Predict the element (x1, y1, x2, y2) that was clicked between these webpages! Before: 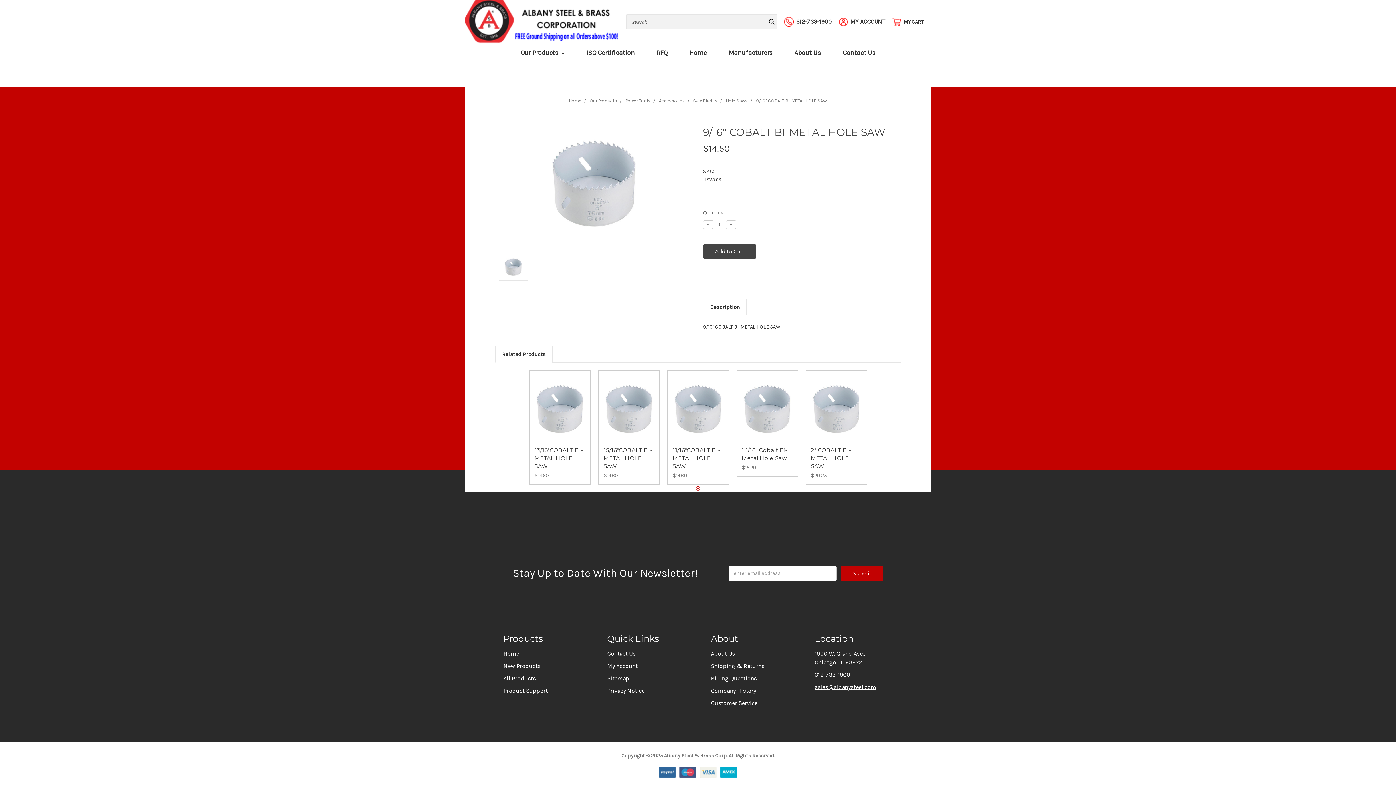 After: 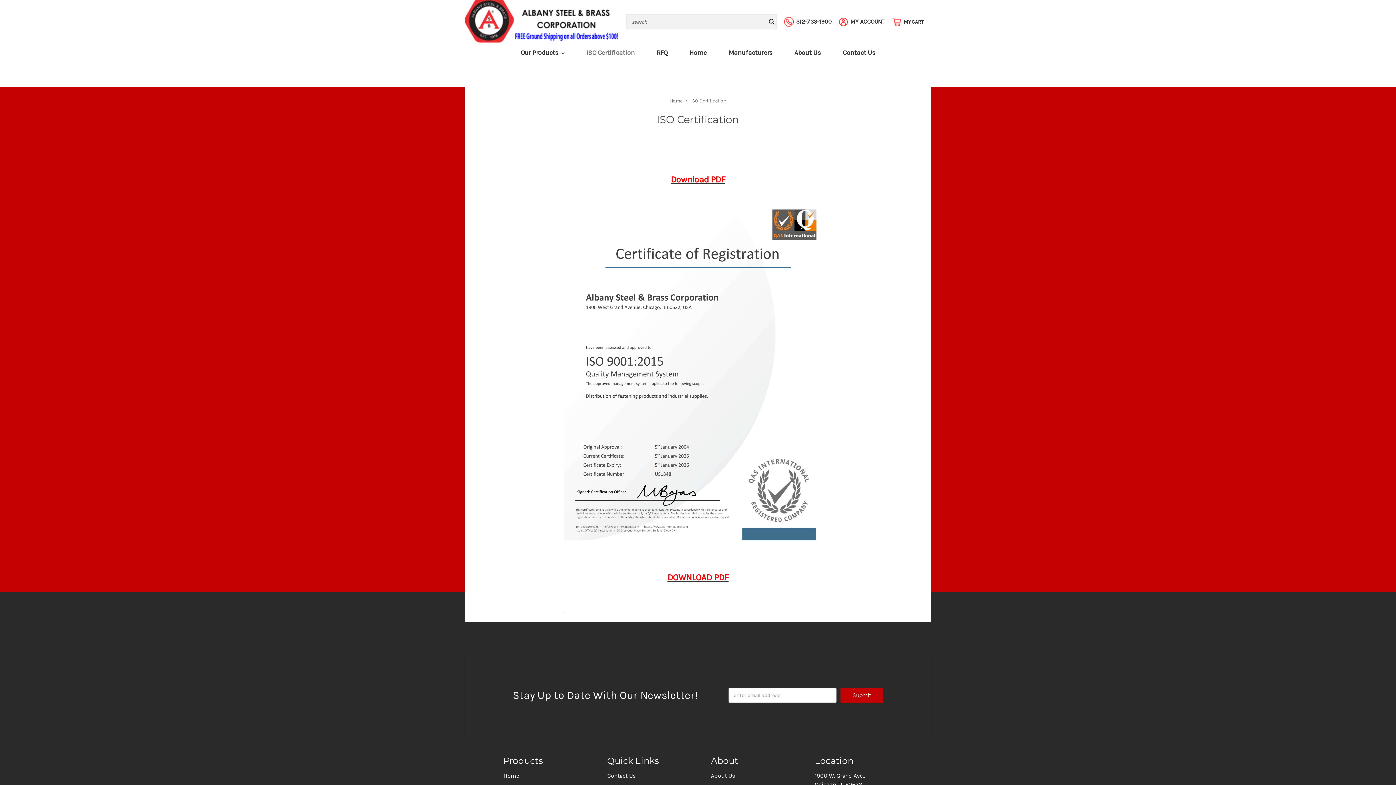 Action: bbox: (575, 44, 645, 63) label: ISO Certification